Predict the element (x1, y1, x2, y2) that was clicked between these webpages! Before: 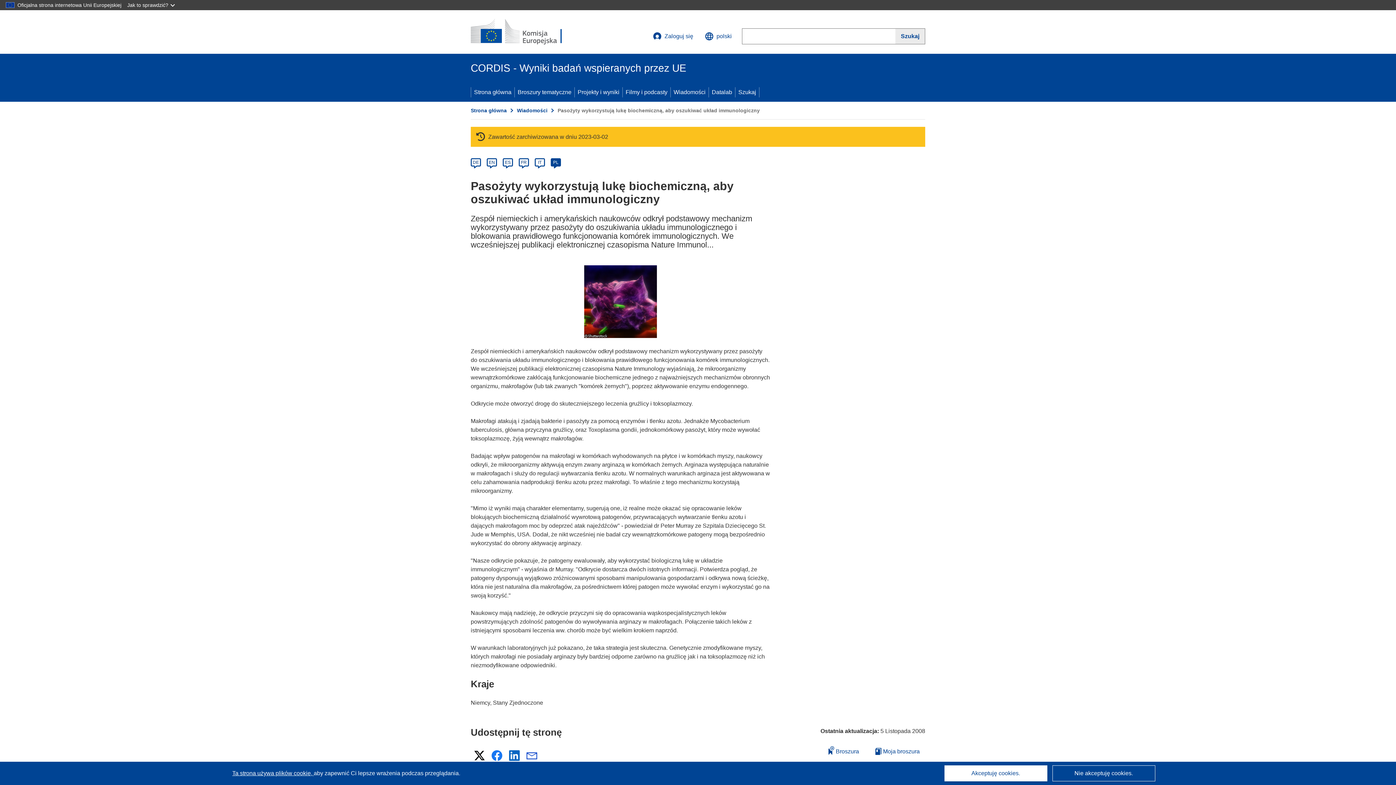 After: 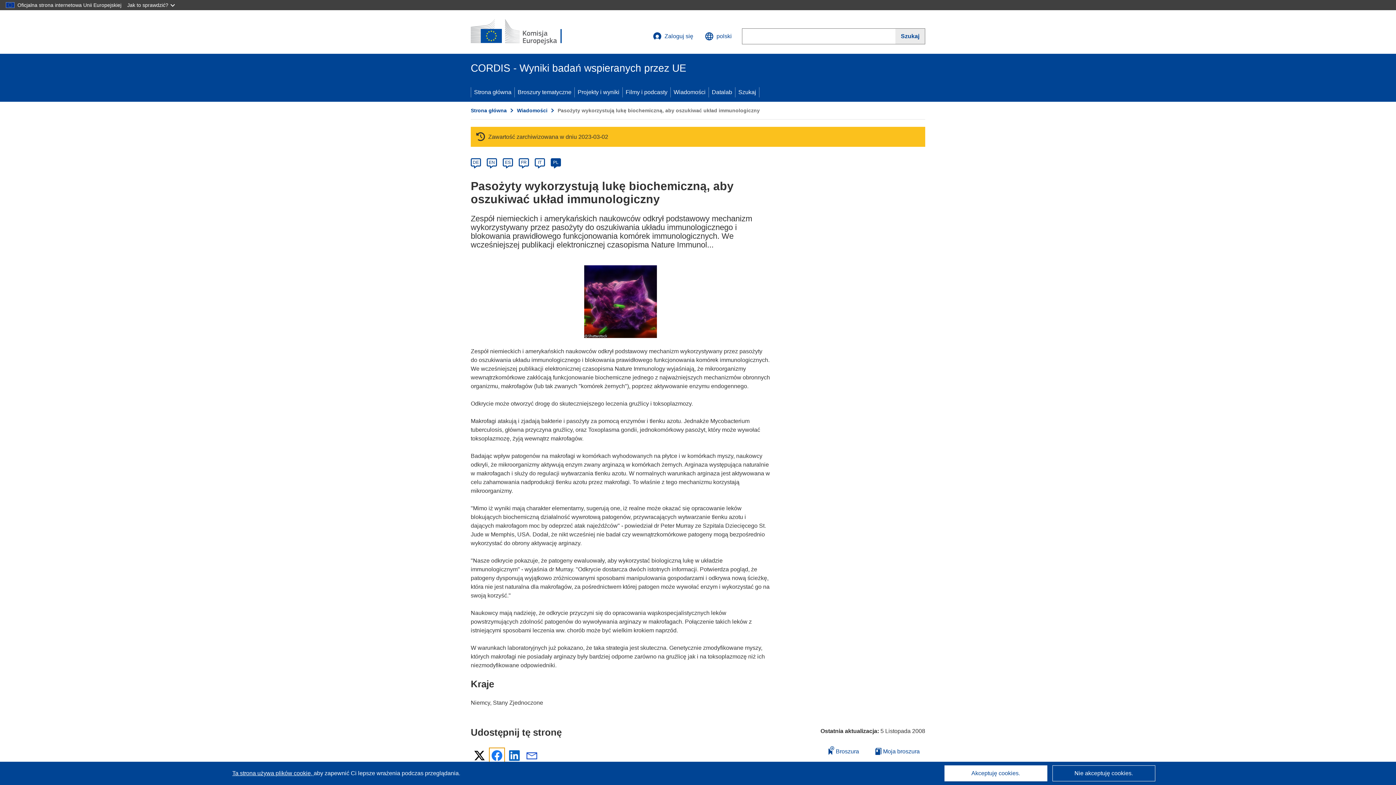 Action: bbox: (489, 748, 504, 763) label: Facebook